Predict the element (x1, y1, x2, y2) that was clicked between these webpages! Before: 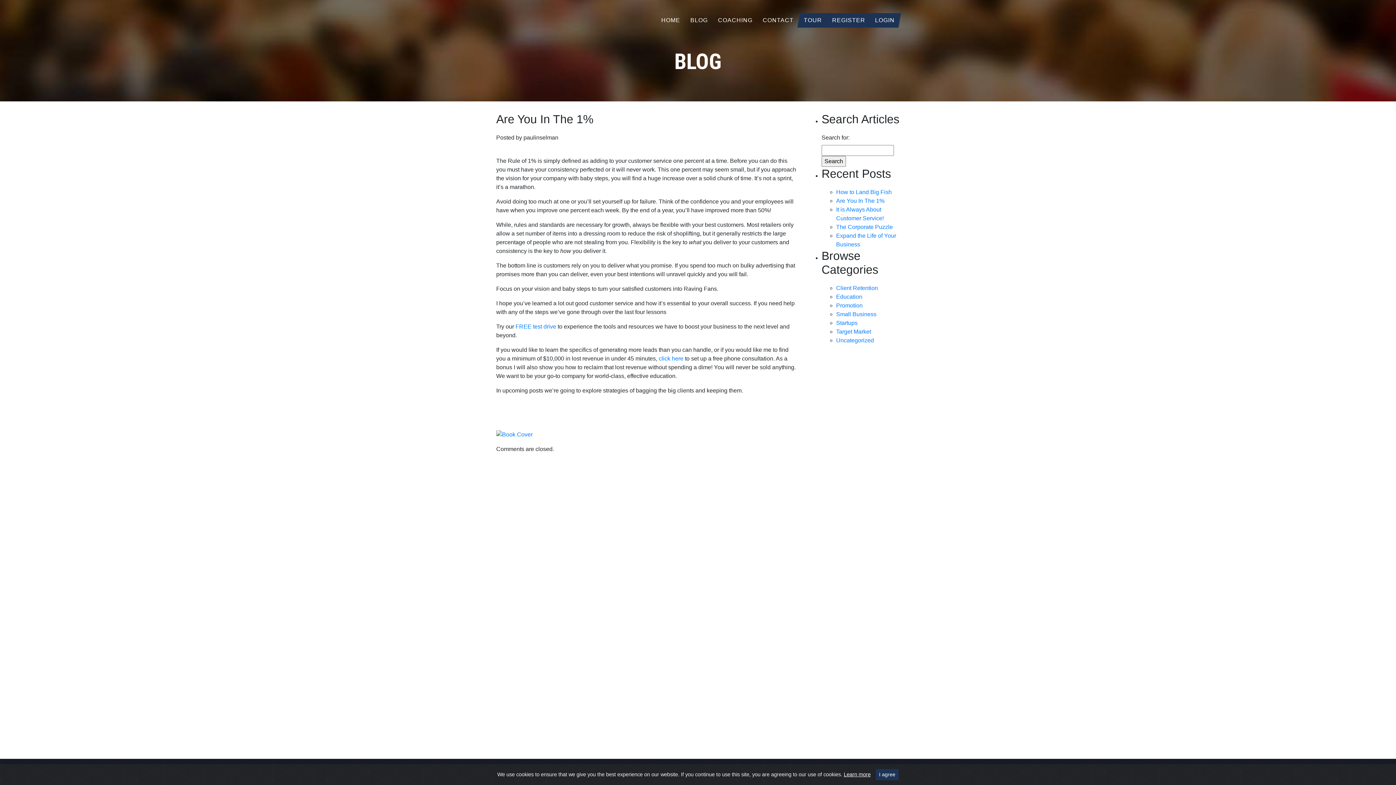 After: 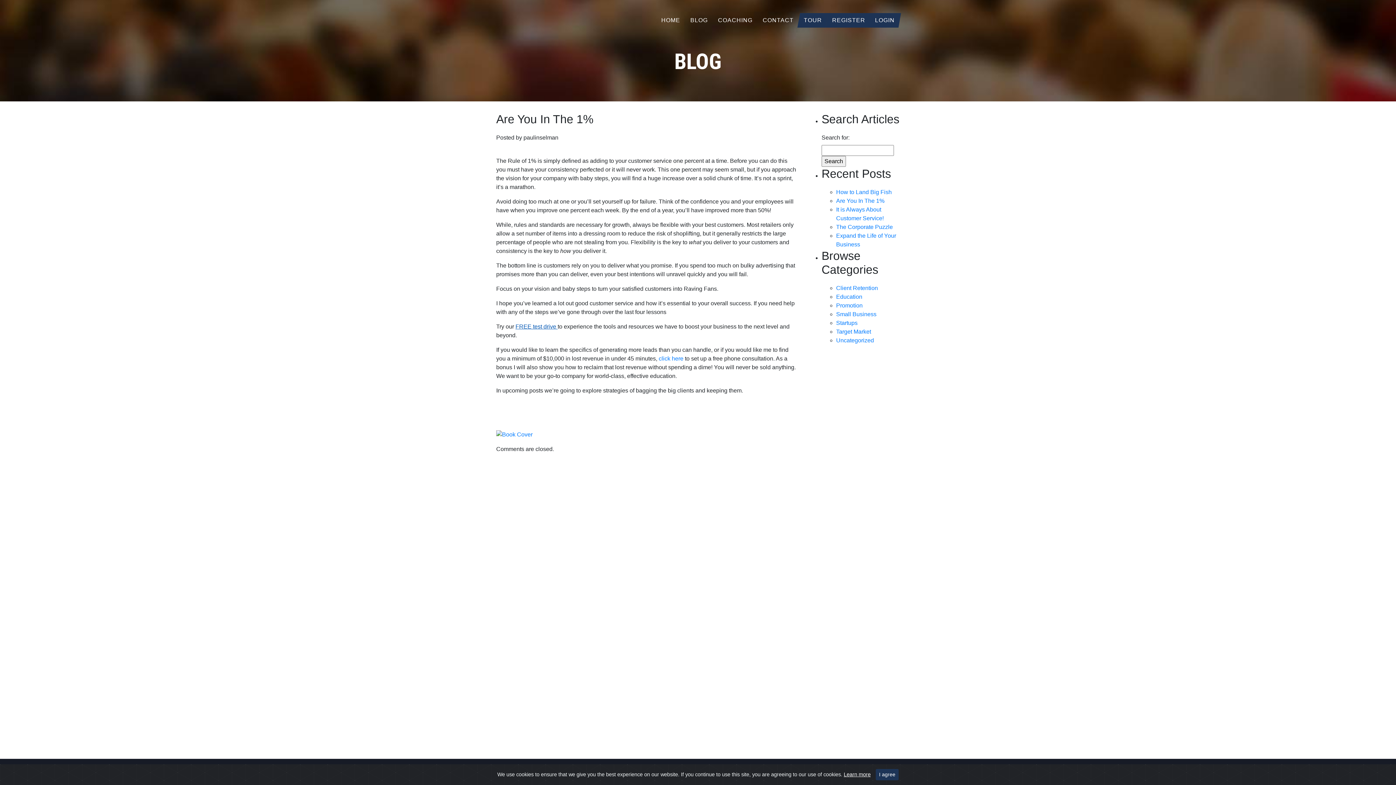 Action: bbox: (515, 323, 557, 329) label: FREE test drive 